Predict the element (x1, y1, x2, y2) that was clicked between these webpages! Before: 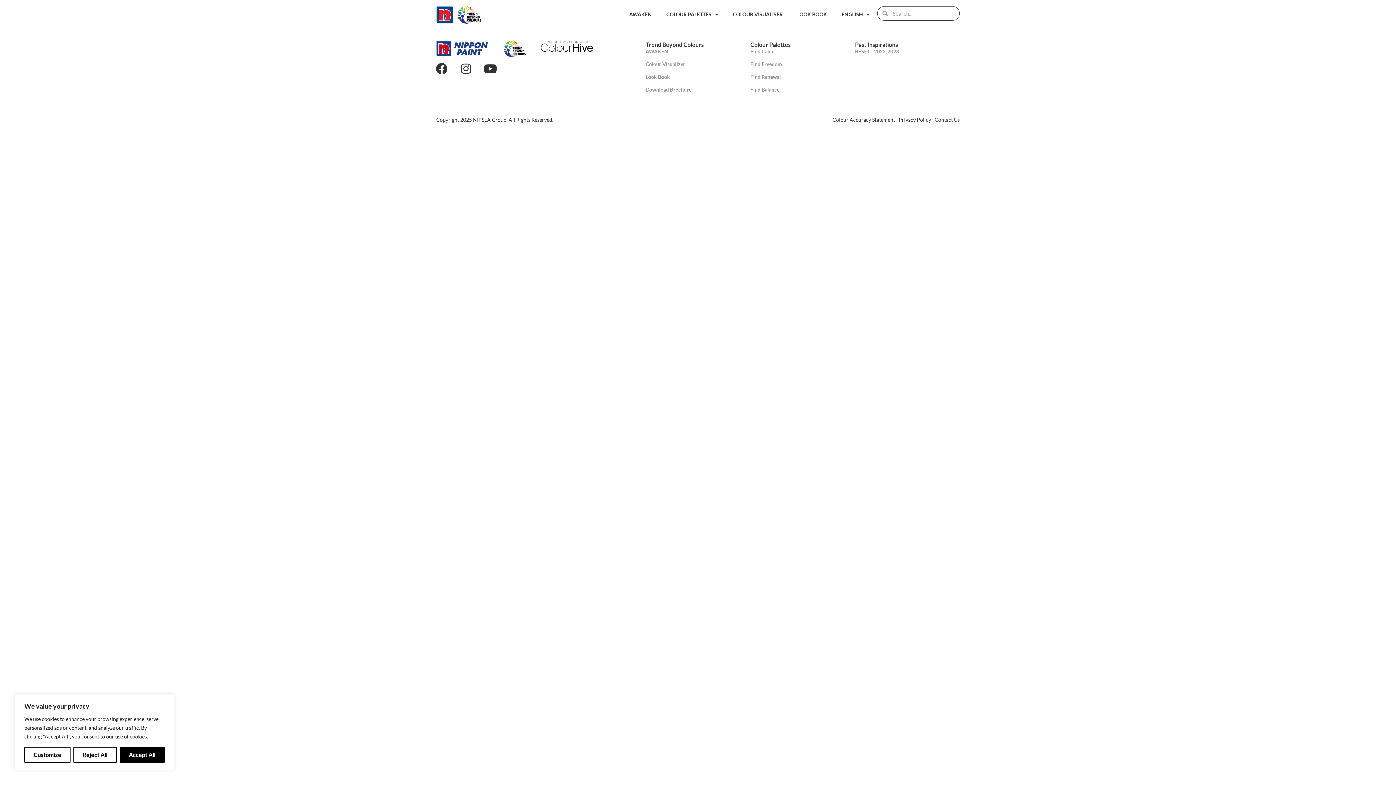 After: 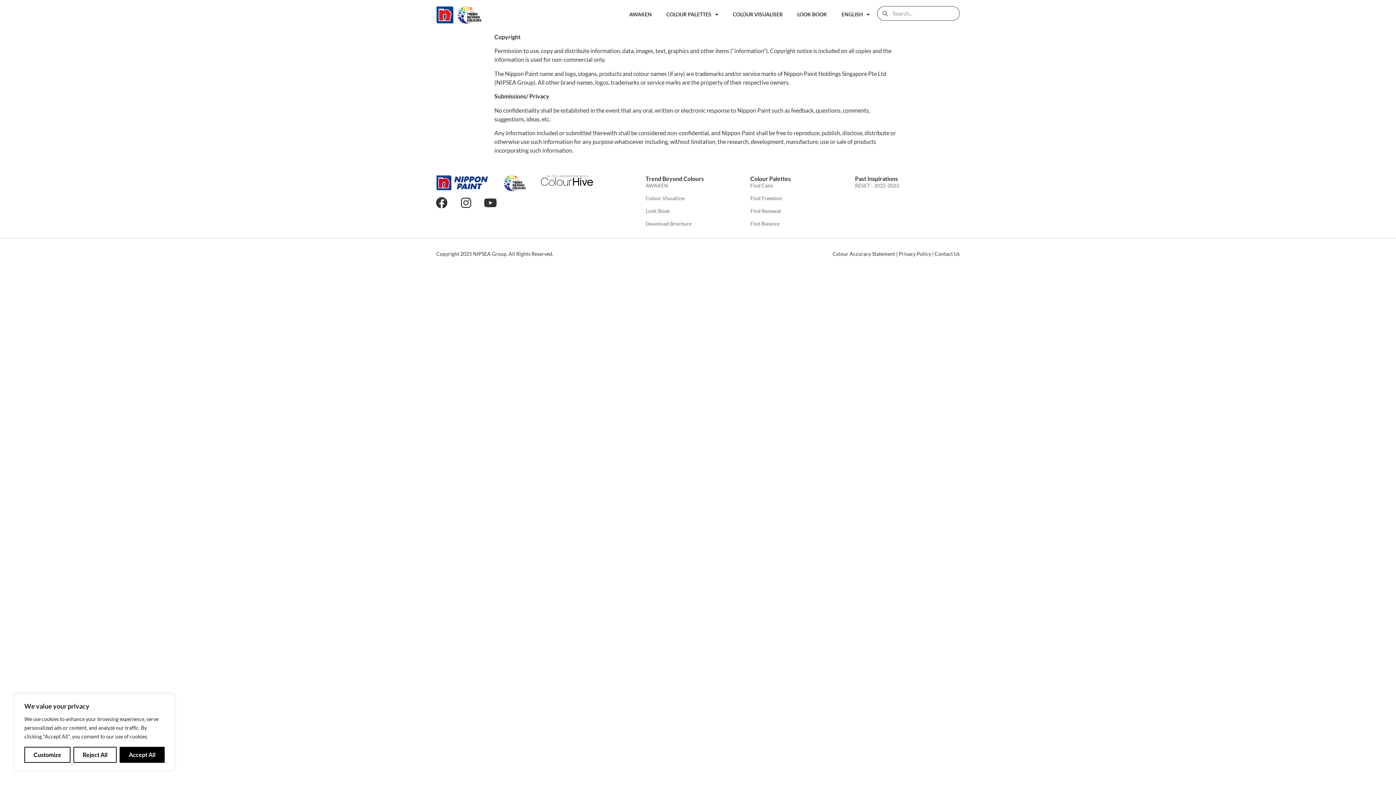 Action: label: Privacy Policy  bbox: (898, 116, 932, 122)